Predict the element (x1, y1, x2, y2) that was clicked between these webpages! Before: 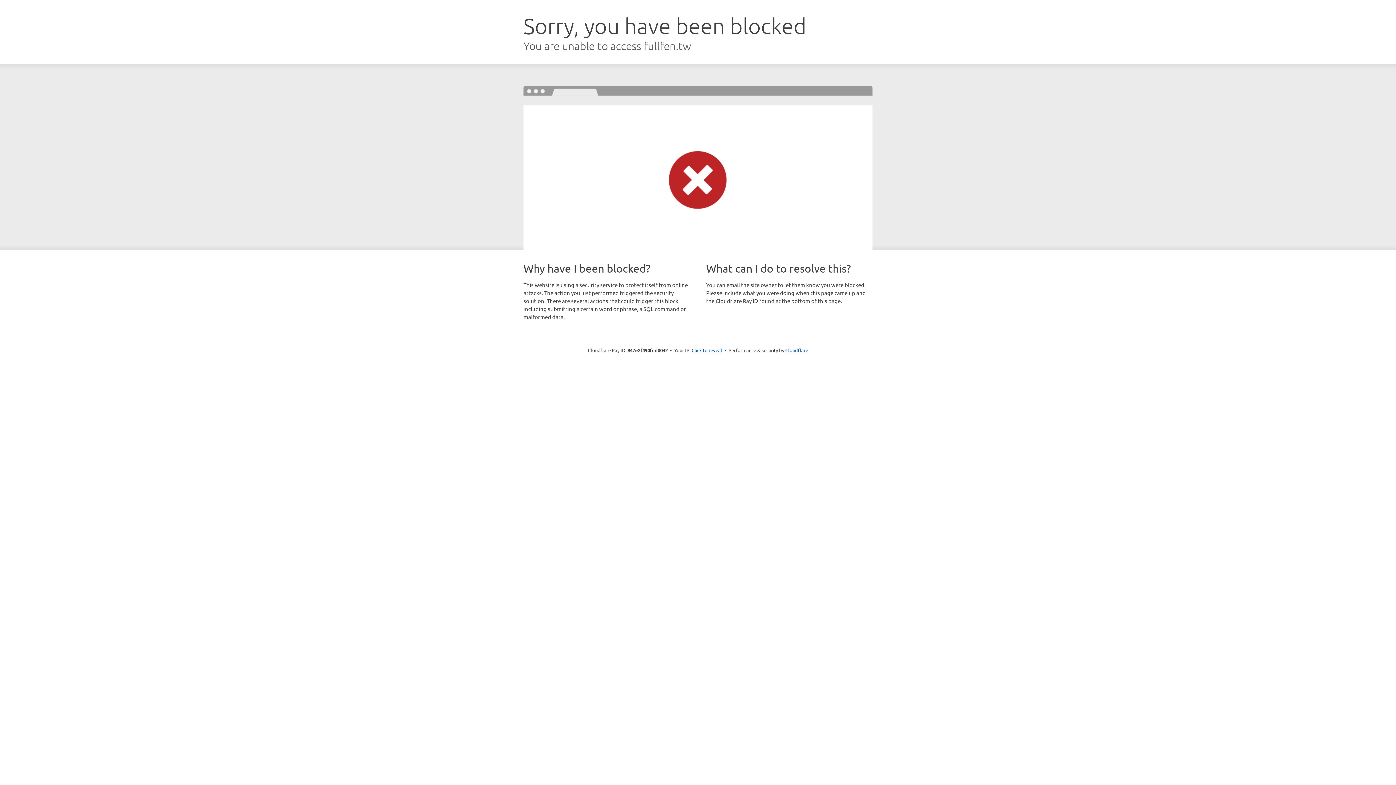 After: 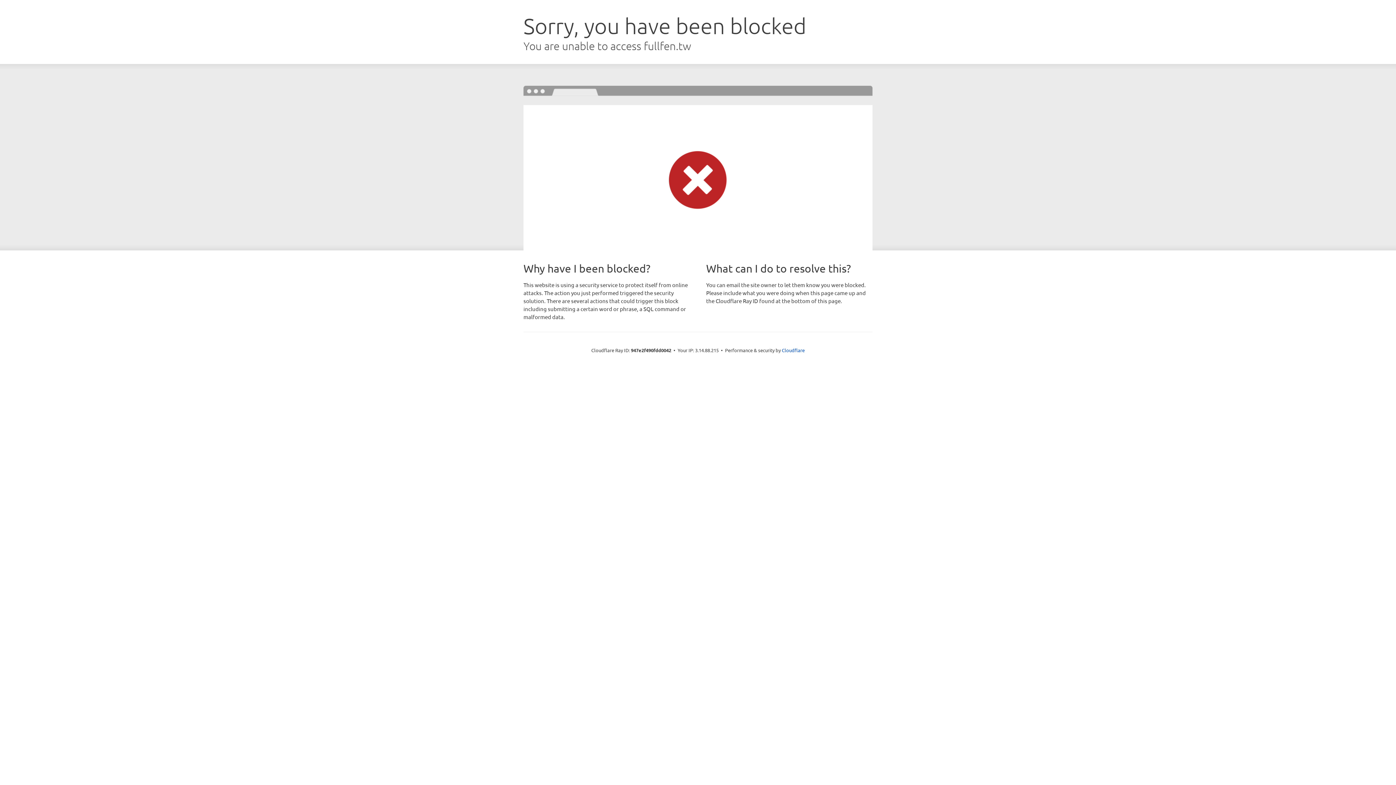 Action: label: Click to reveal bbox: (691, 346, 722, 353)